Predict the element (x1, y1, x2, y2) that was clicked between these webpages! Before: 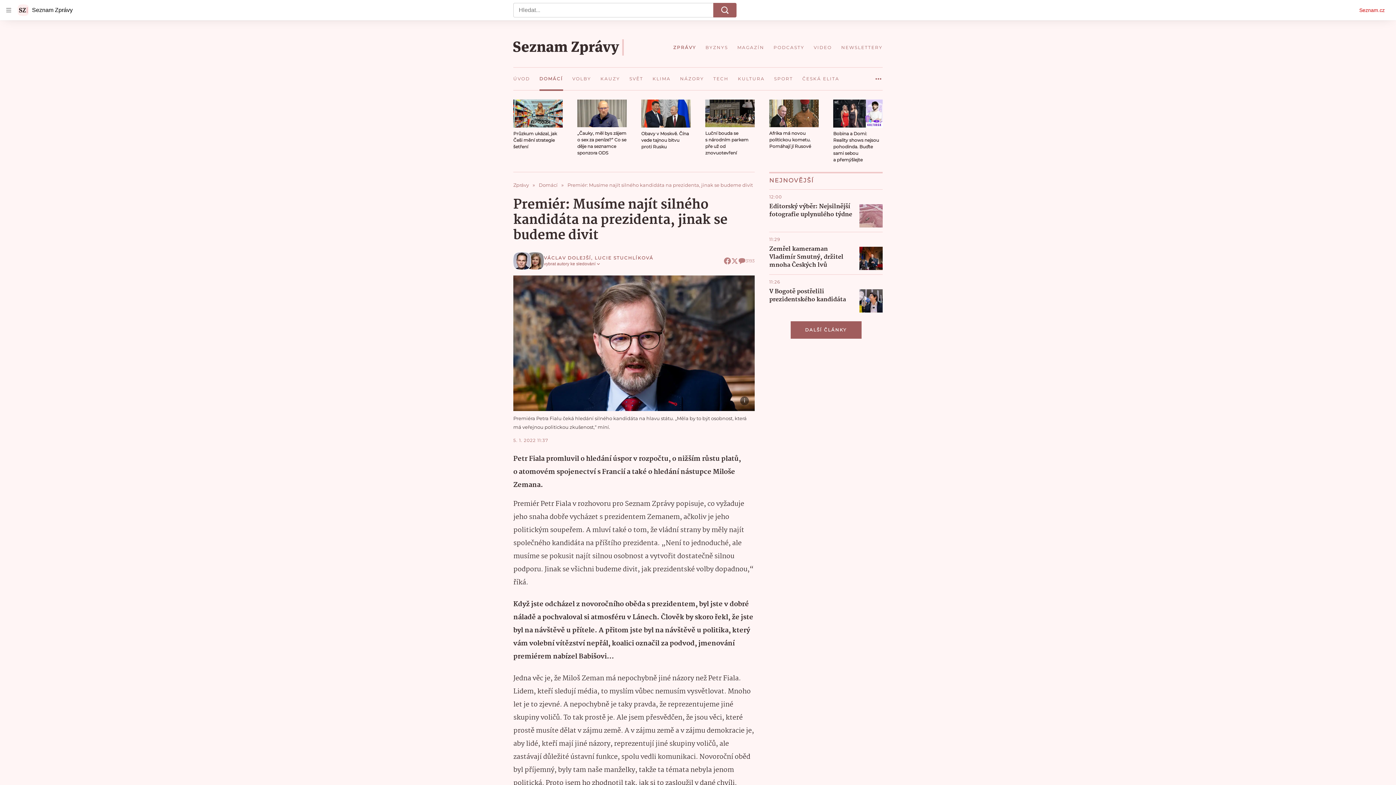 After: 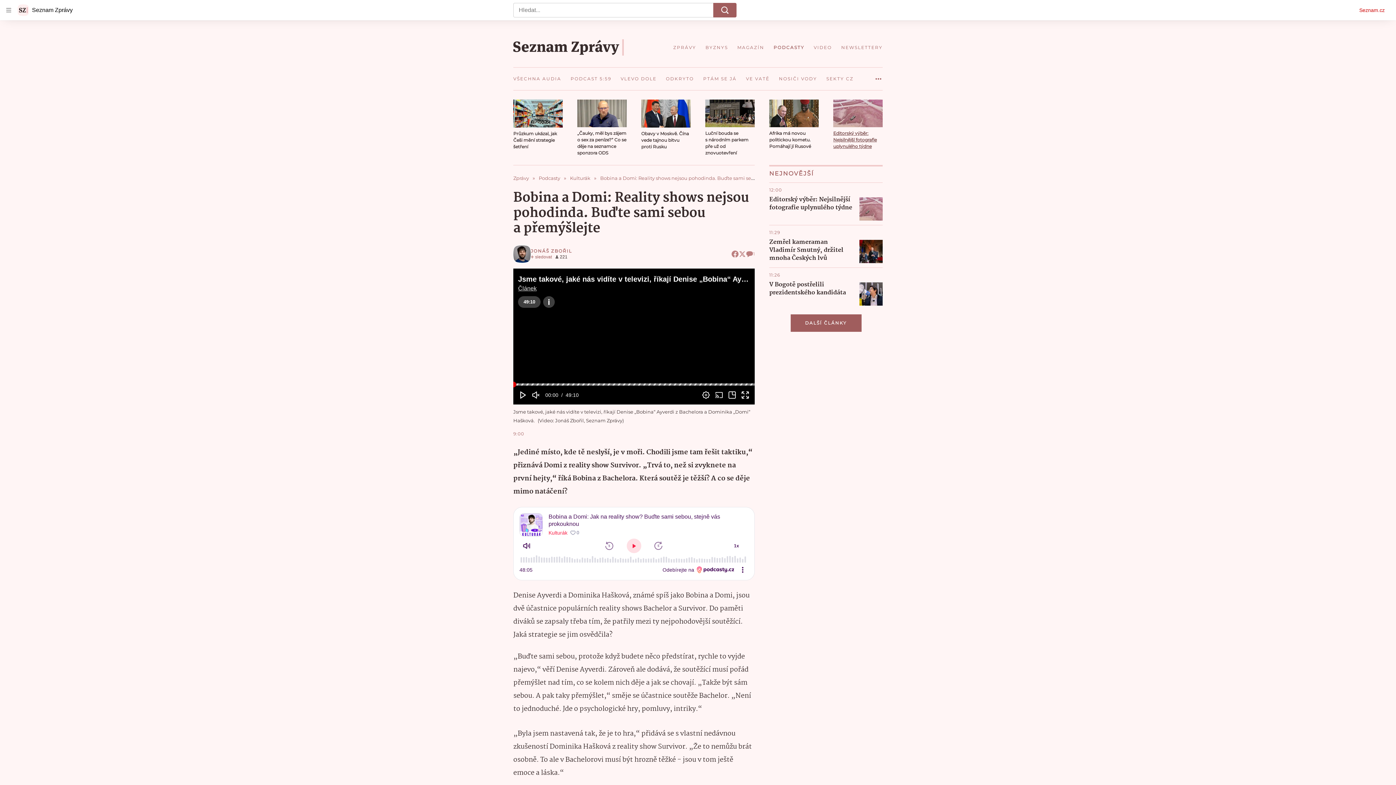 Action: label: Bobina a Domi: Reality shows nejsou pohodinda. Buďte sami sebou a přemýšlejte bbox: (833, 99, 882, 163)